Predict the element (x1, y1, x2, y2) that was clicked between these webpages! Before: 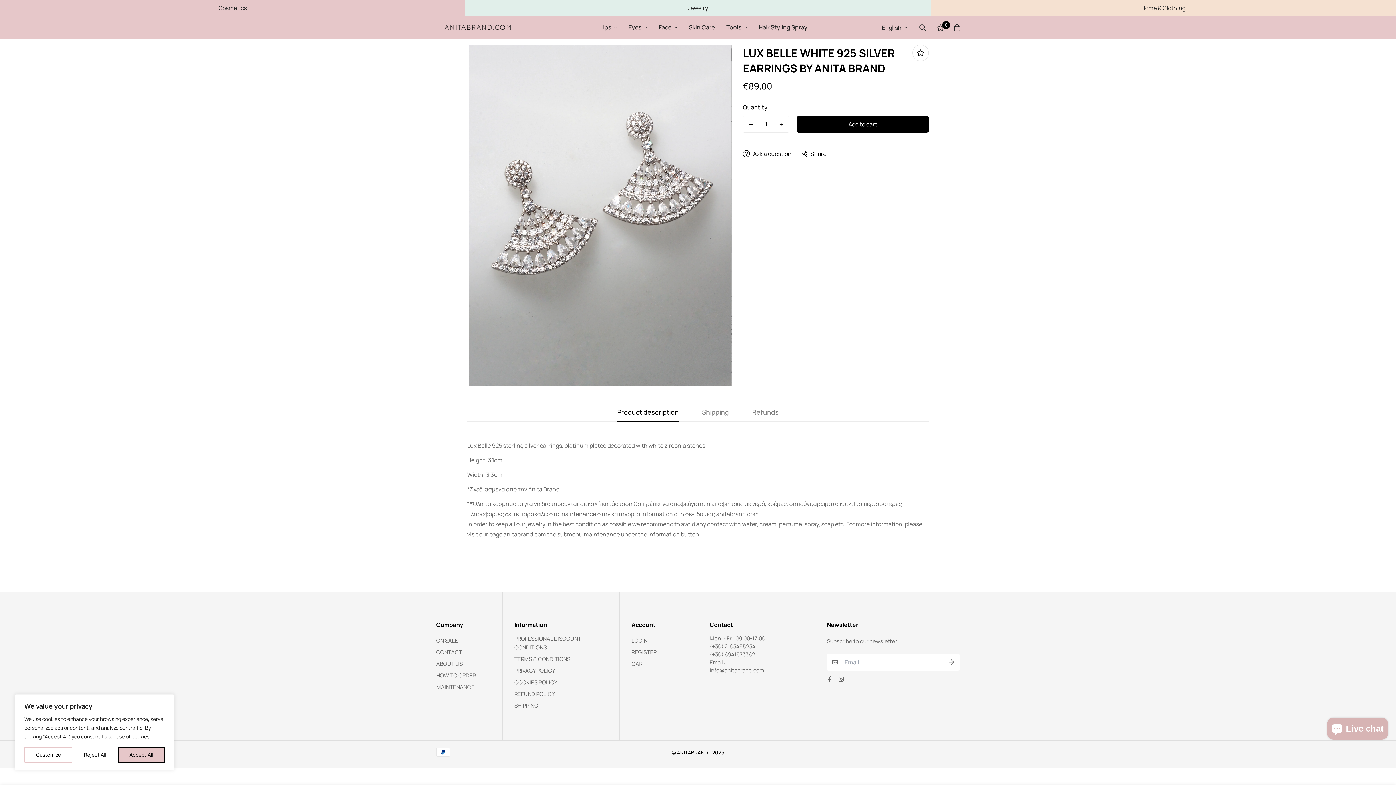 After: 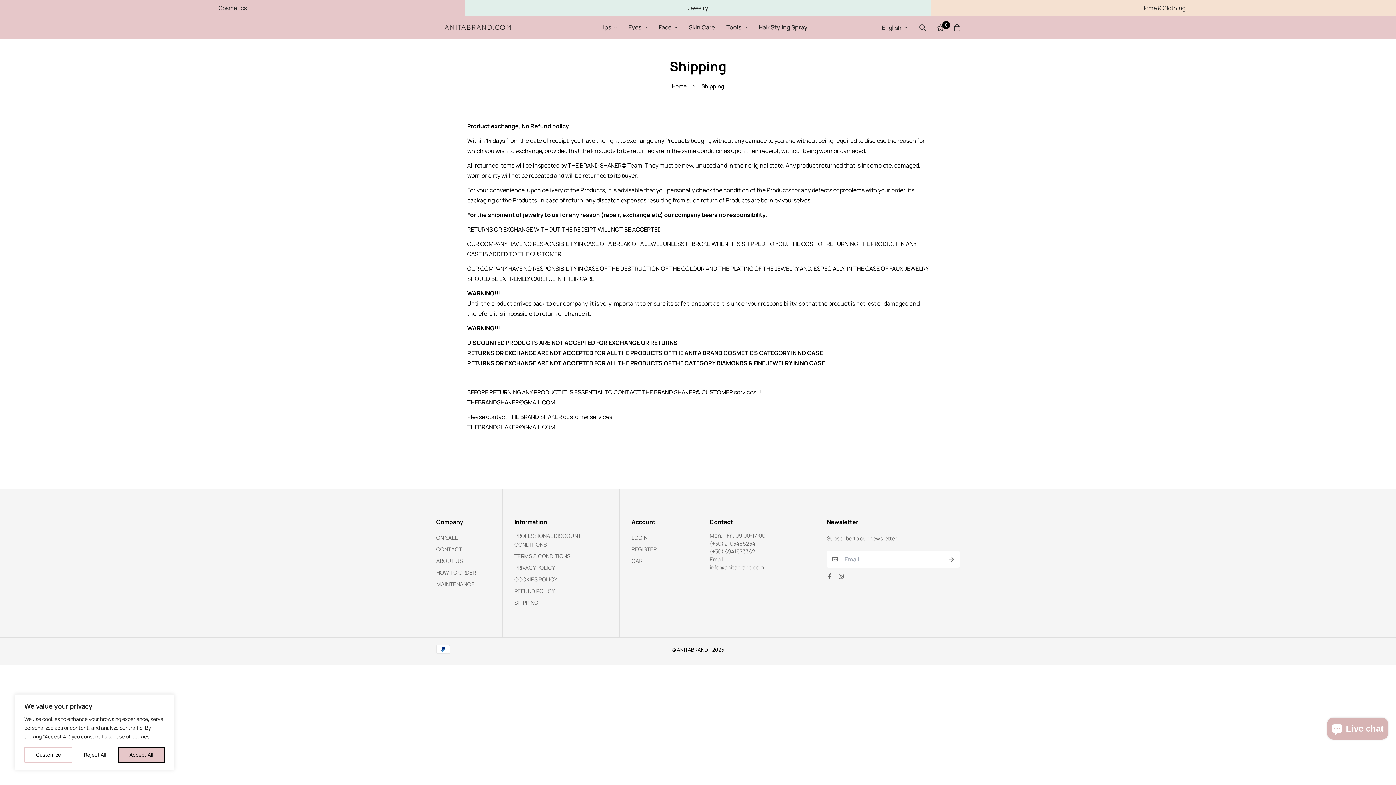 Action: bbox: (514, 690, 554, 698) label: REFUND POLICY